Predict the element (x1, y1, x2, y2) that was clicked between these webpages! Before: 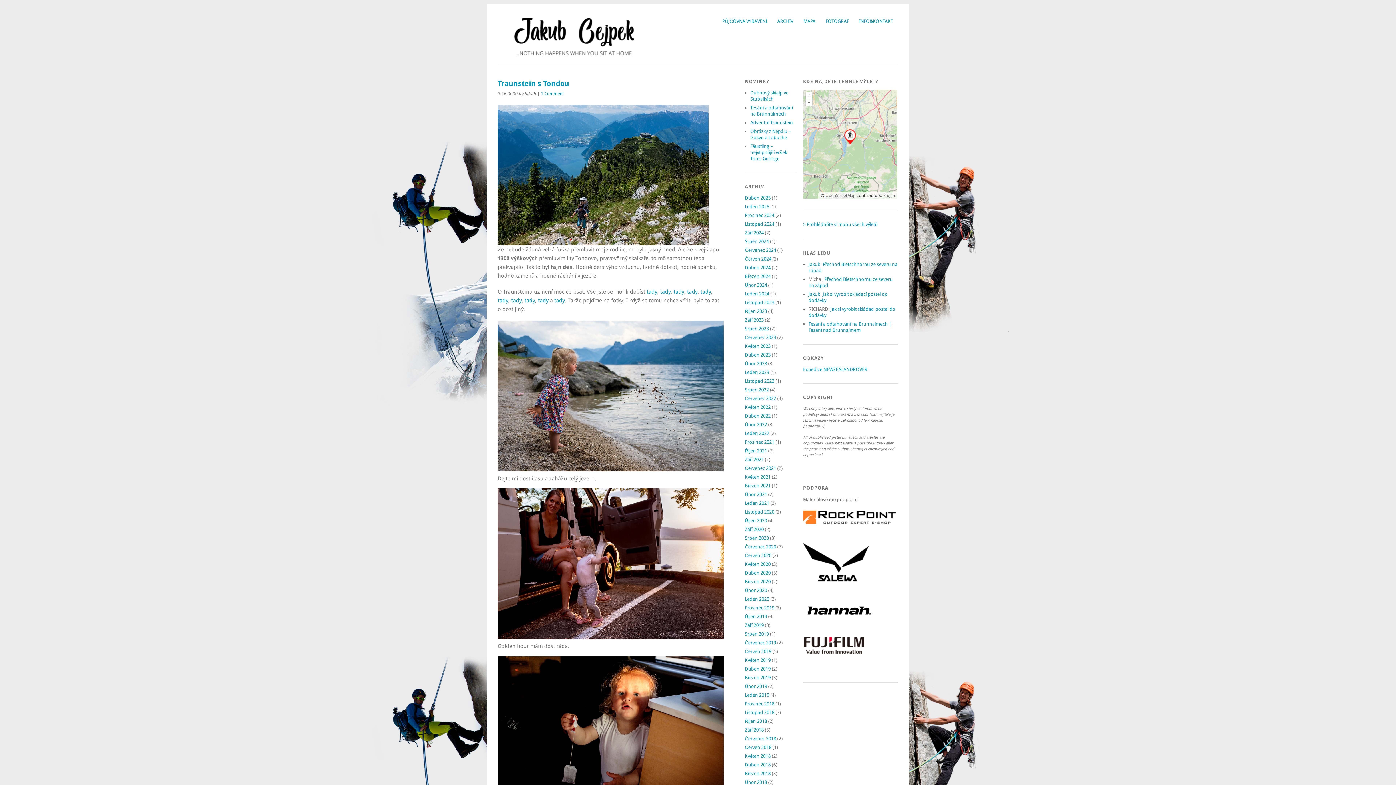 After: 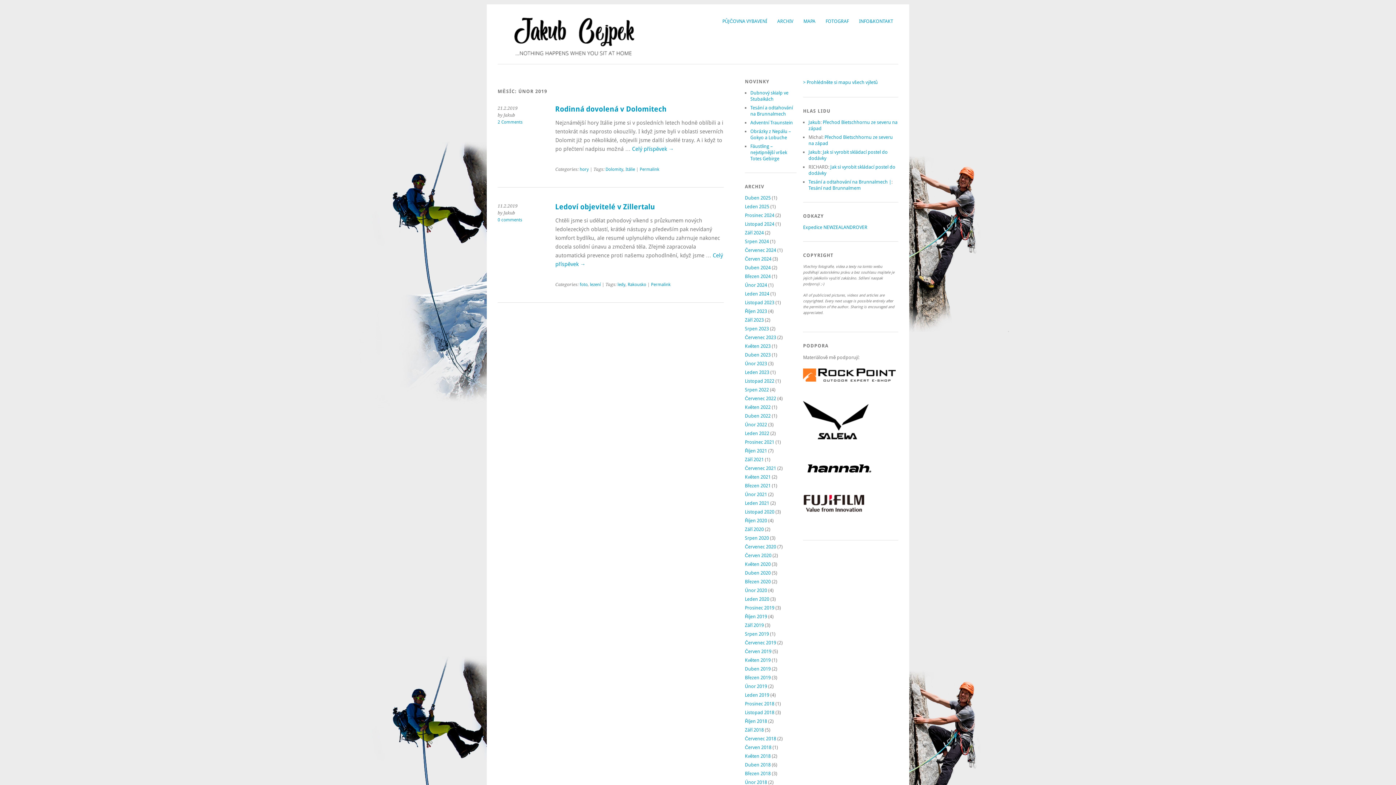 Action: bbox: (745, 684, 767, 689) label: Únor 2019